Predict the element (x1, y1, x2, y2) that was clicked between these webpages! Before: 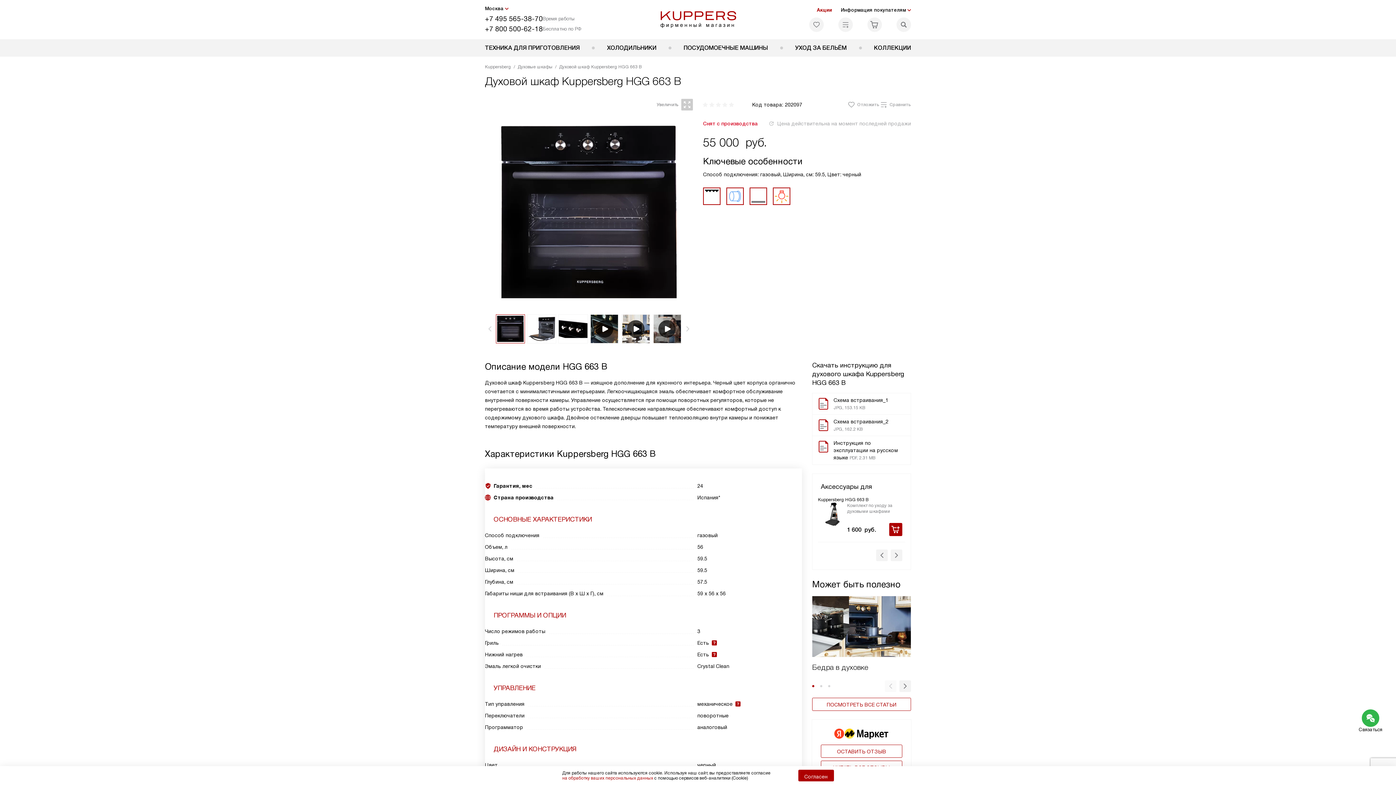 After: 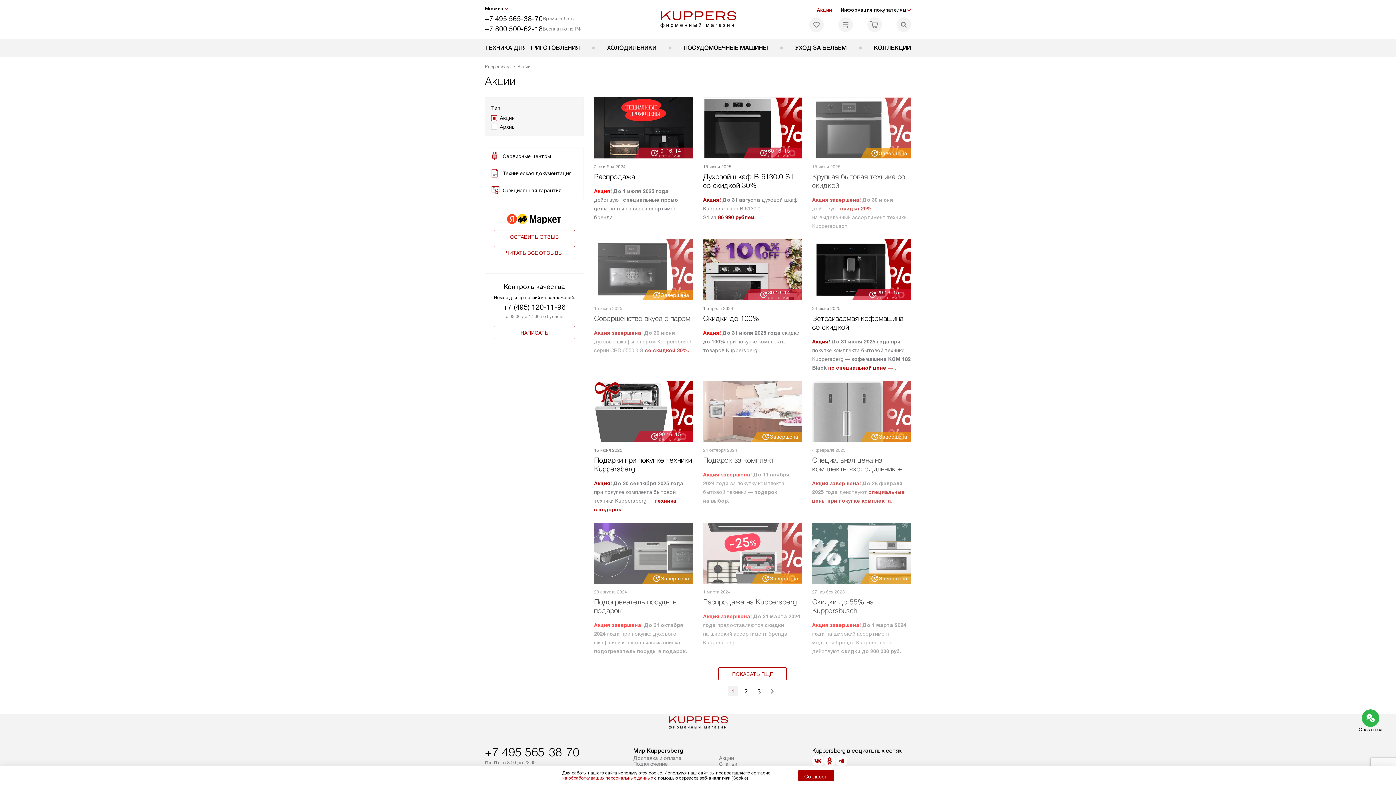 Action: bbox: (817, 7, 832, 12) label: Акции